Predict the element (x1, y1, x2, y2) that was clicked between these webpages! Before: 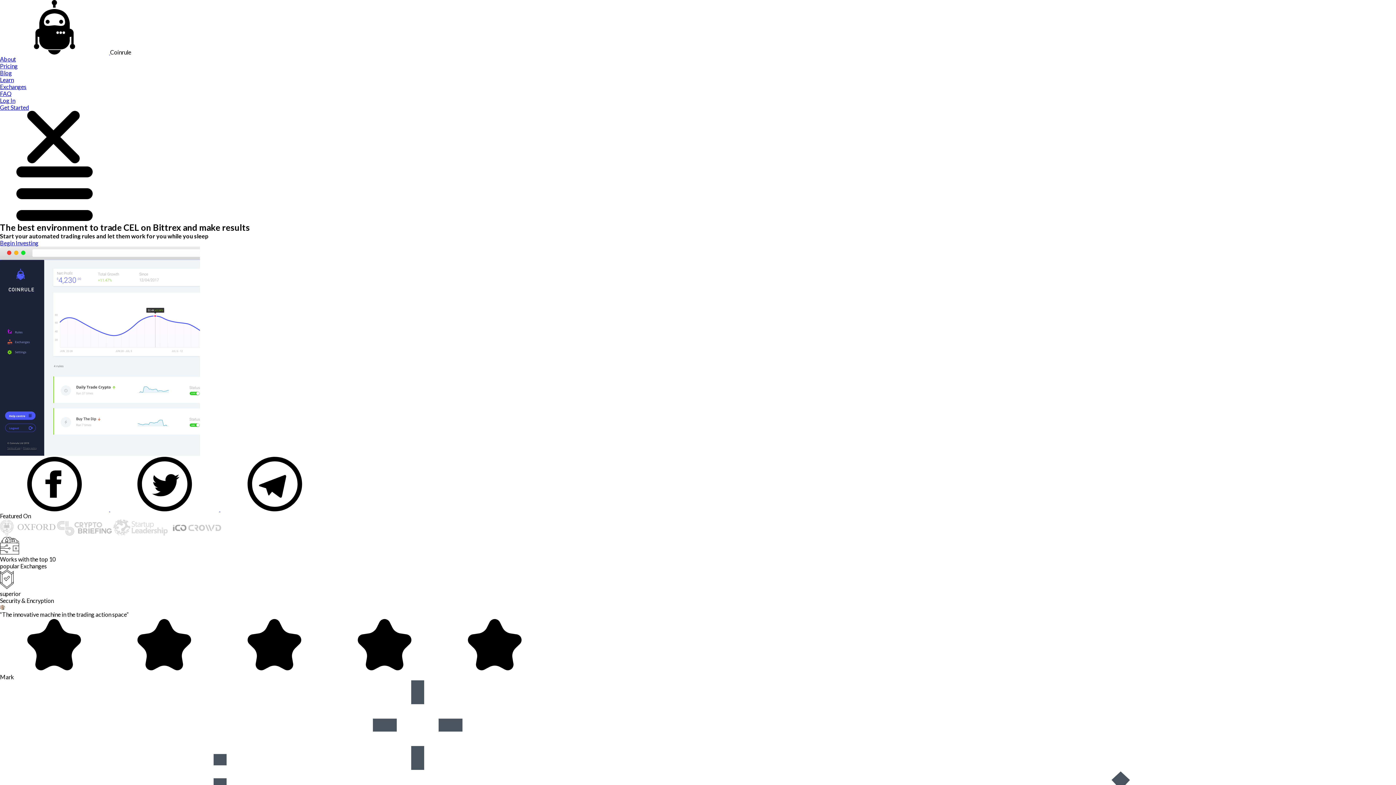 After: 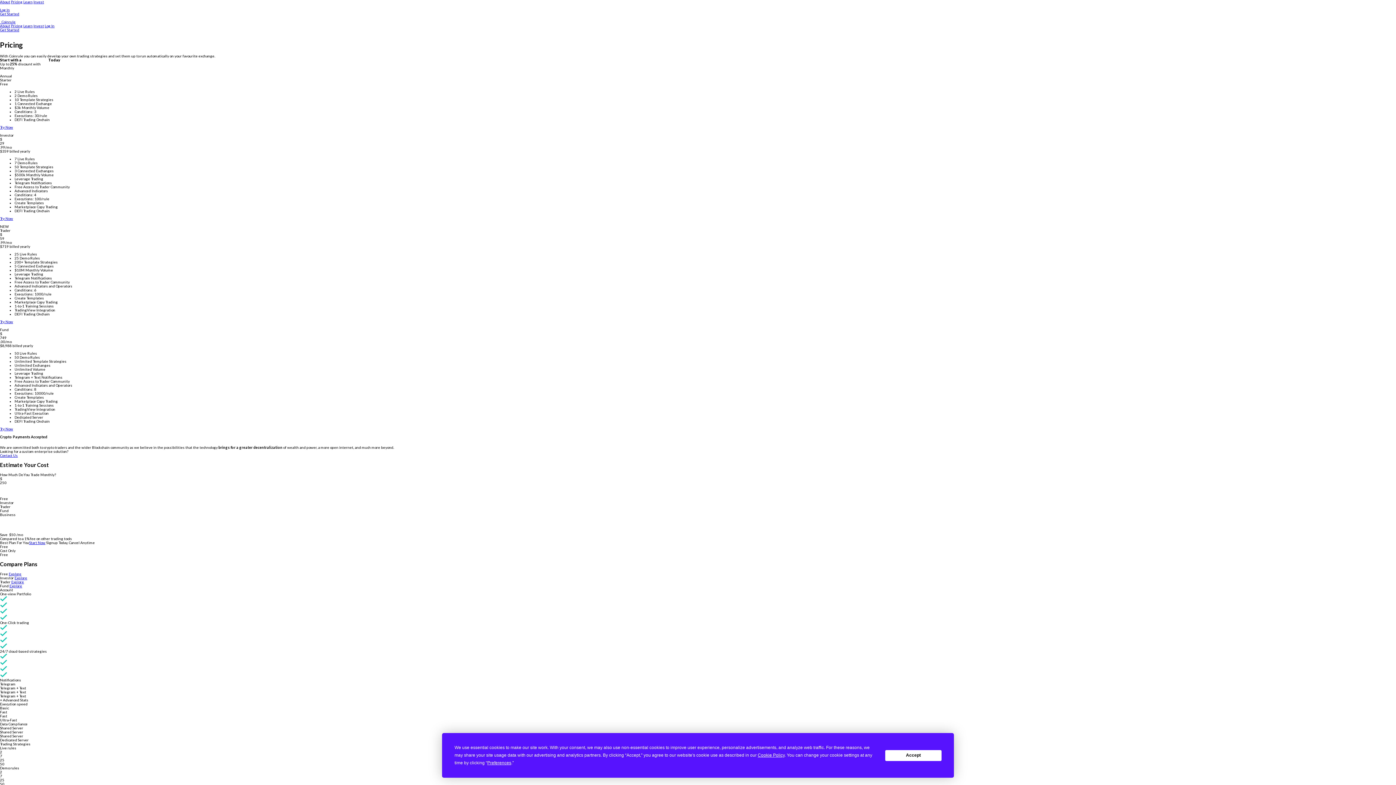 Action: bbox: (0, 62, 17, 69) label: Pricing